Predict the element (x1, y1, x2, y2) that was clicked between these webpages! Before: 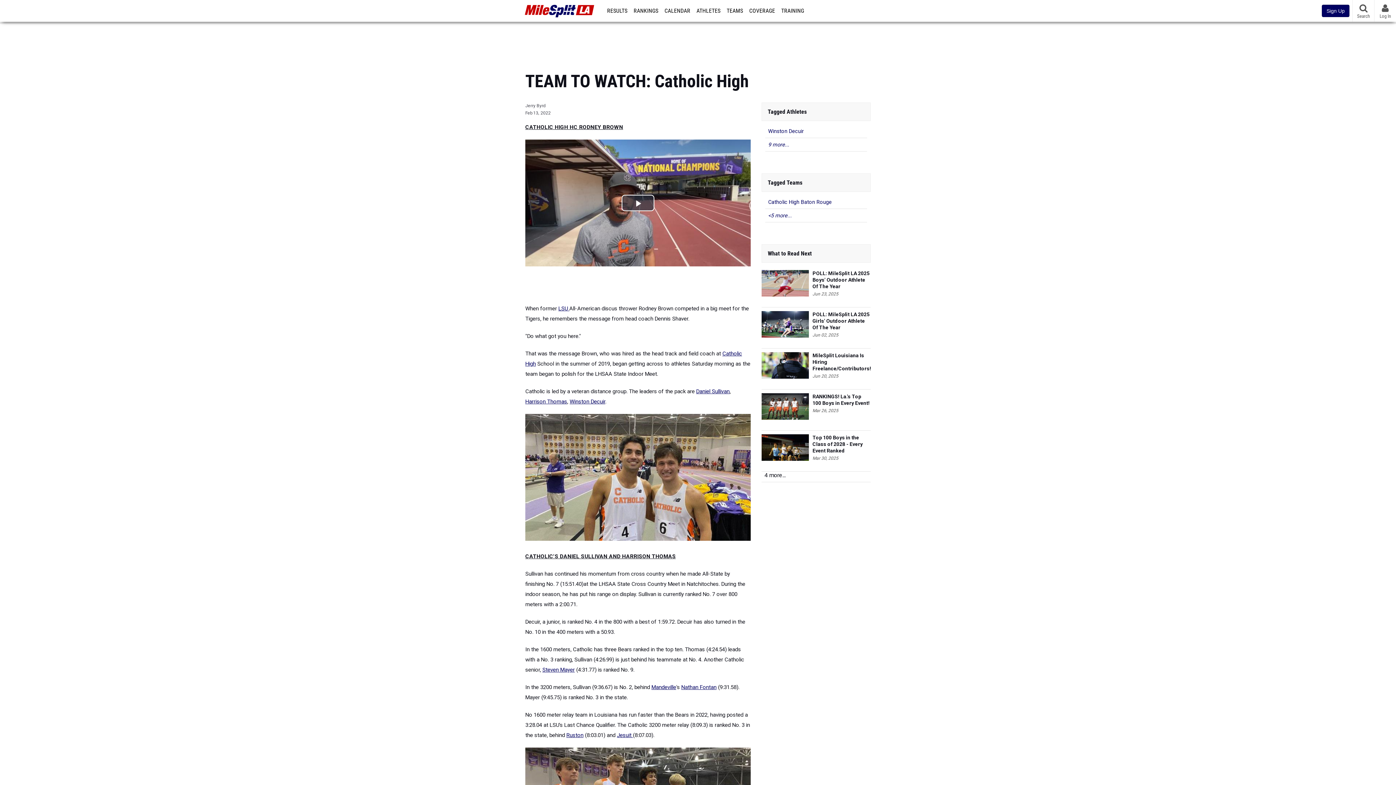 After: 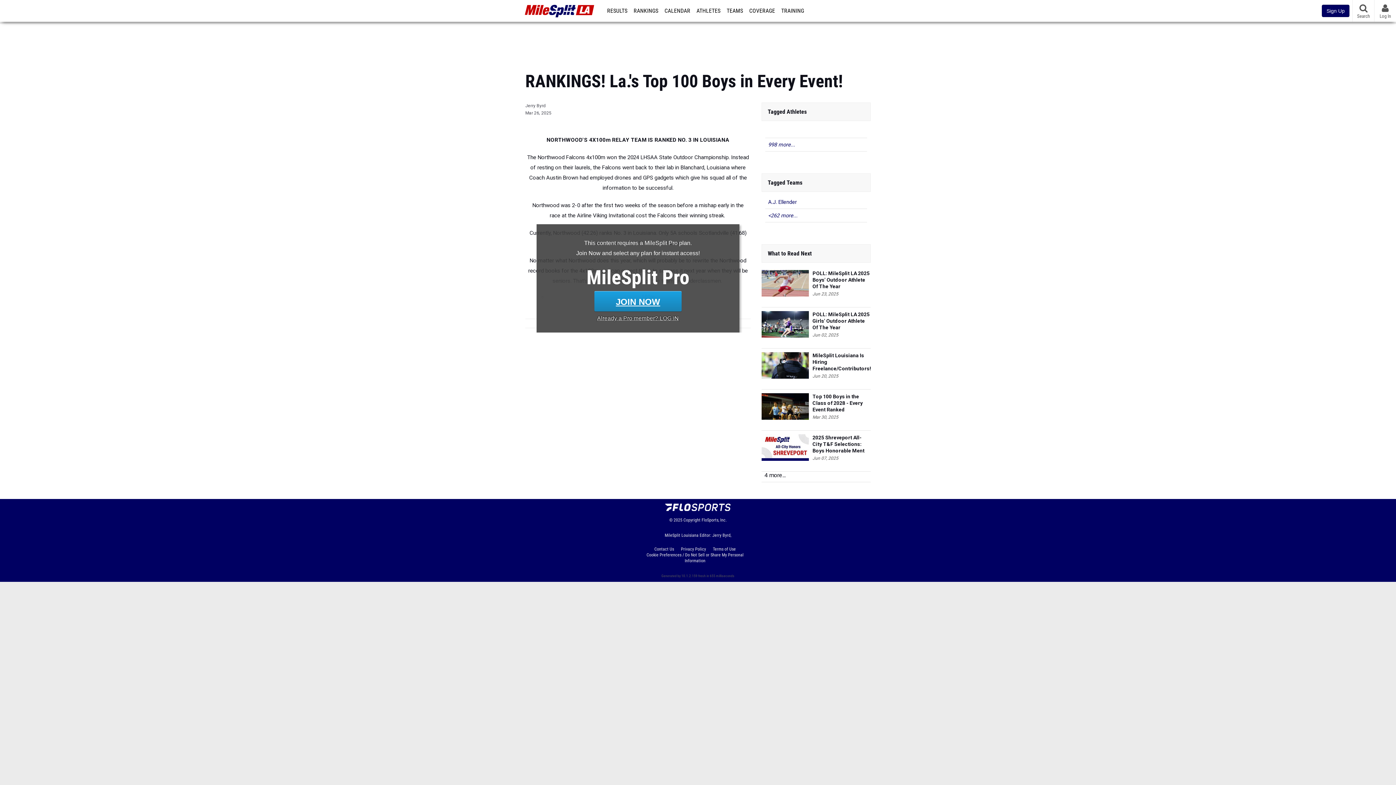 Action: bbox: (812, 399, 870, 412) label: RANKINGS! La.'s Top 100 Boys in Every Event!